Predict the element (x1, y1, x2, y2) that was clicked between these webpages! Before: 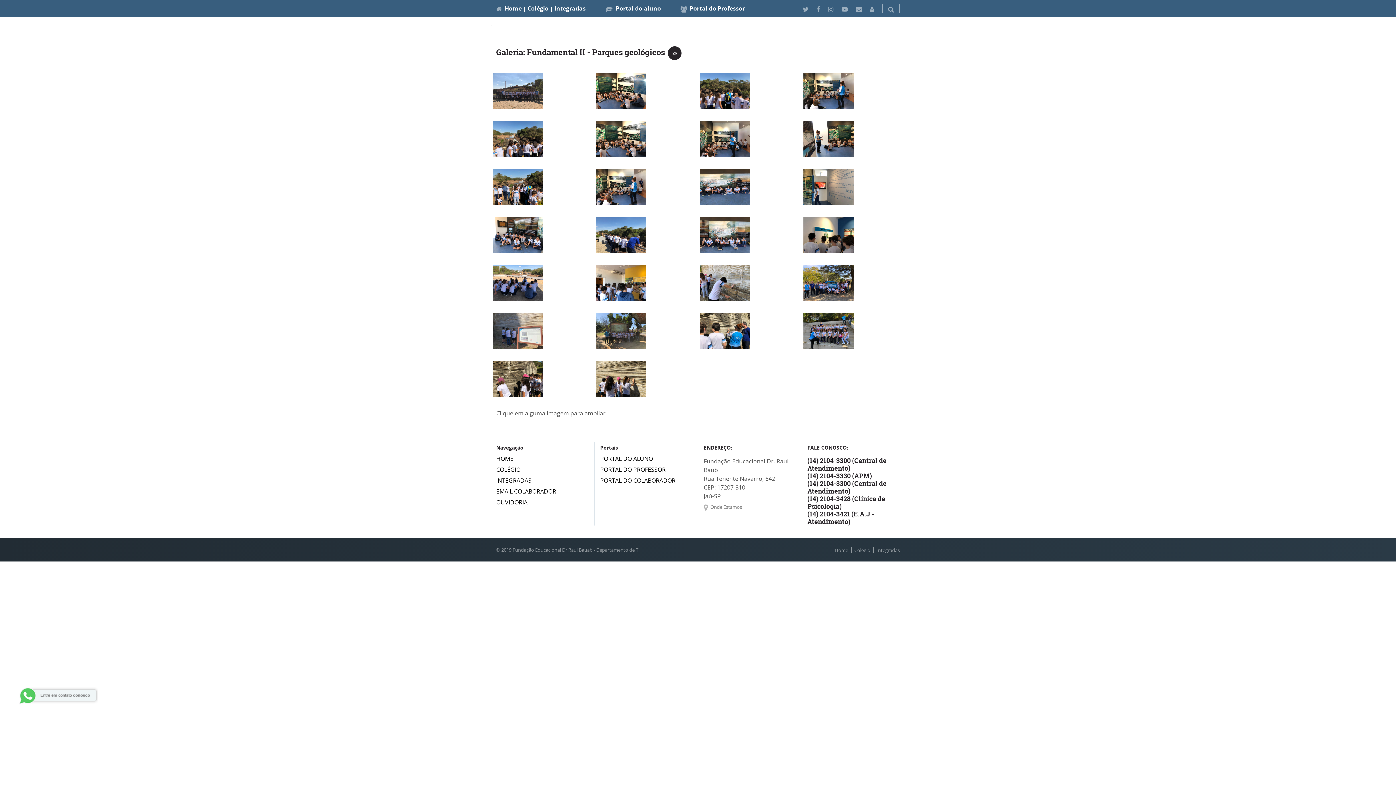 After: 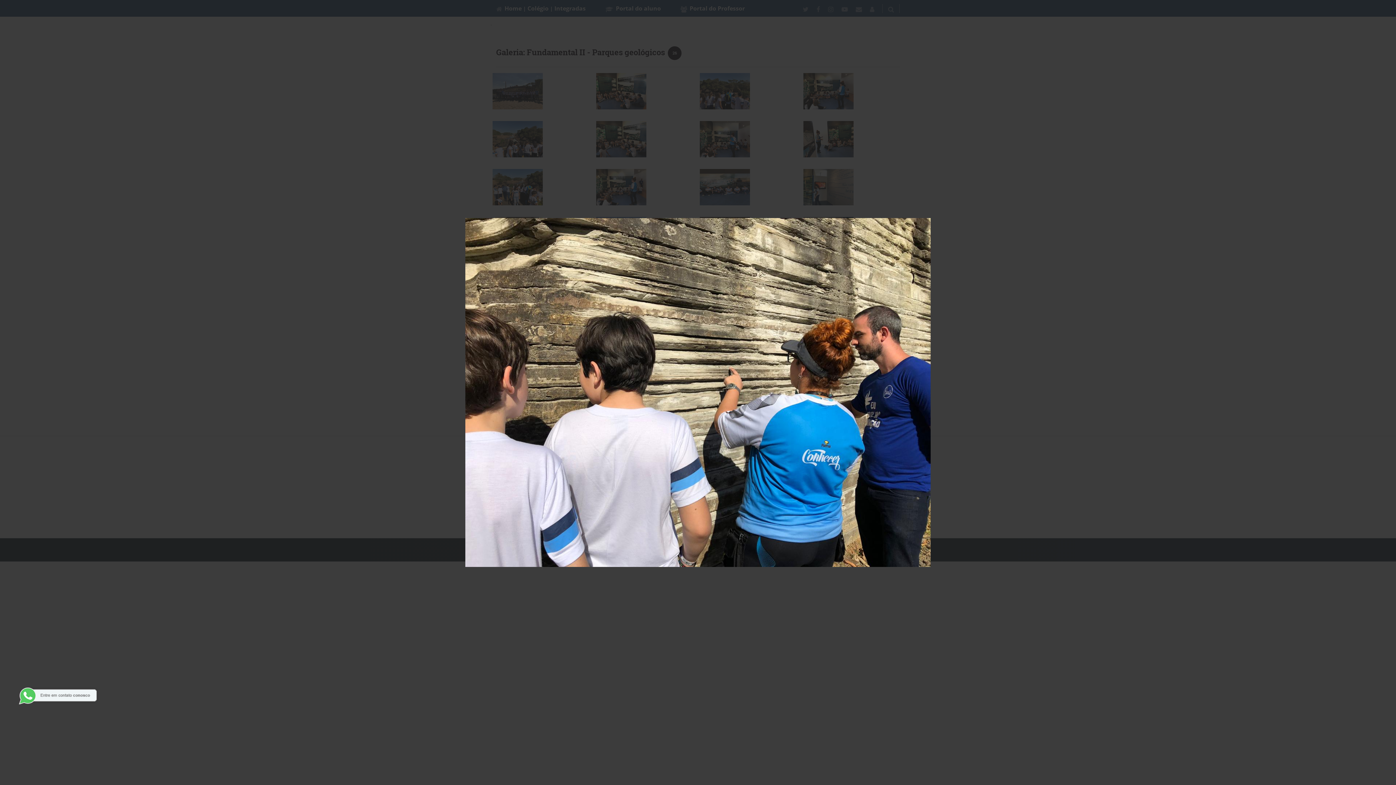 Action: bbox: (700, 332, 750, 340)